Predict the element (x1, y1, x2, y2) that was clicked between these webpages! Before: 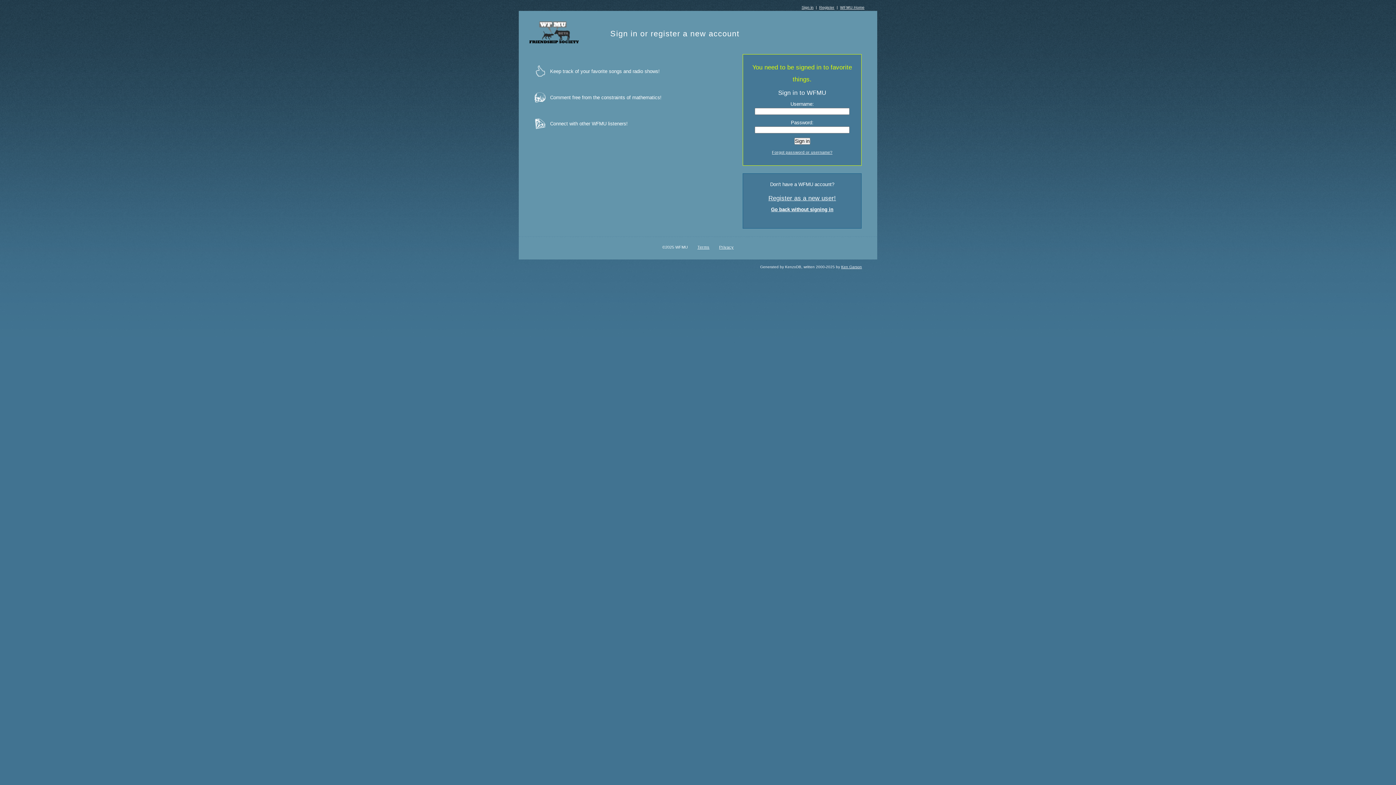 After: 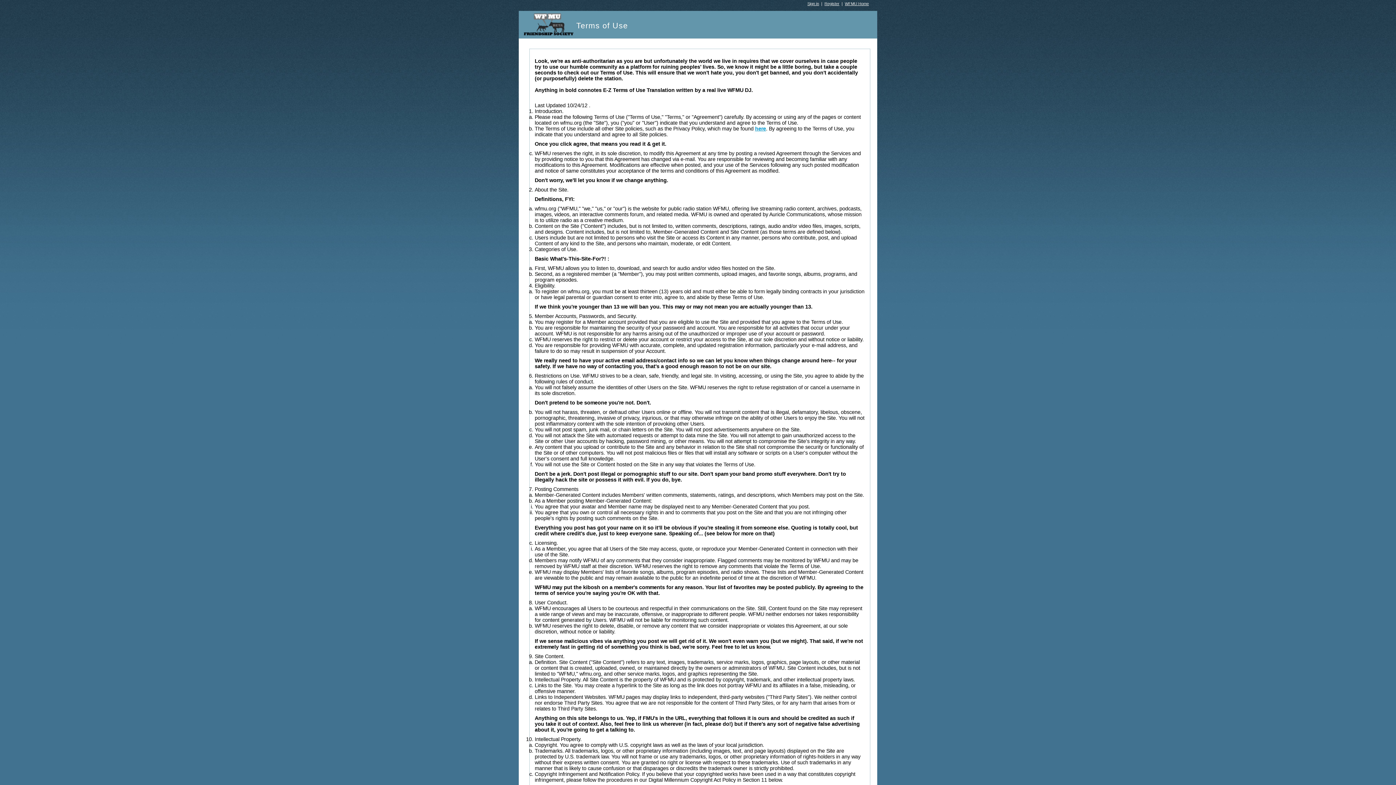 Action: label: Terms bbox: (697, 245, 709, 249)